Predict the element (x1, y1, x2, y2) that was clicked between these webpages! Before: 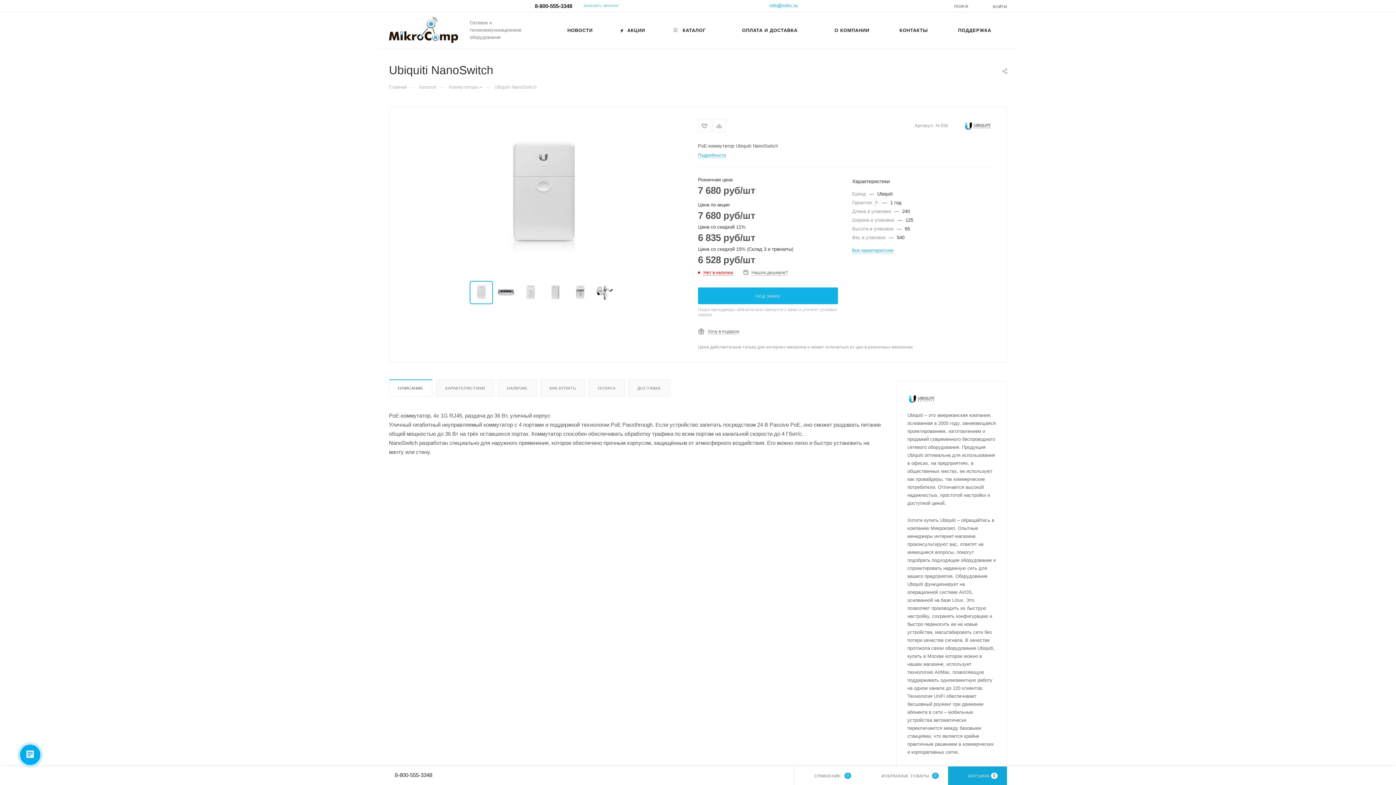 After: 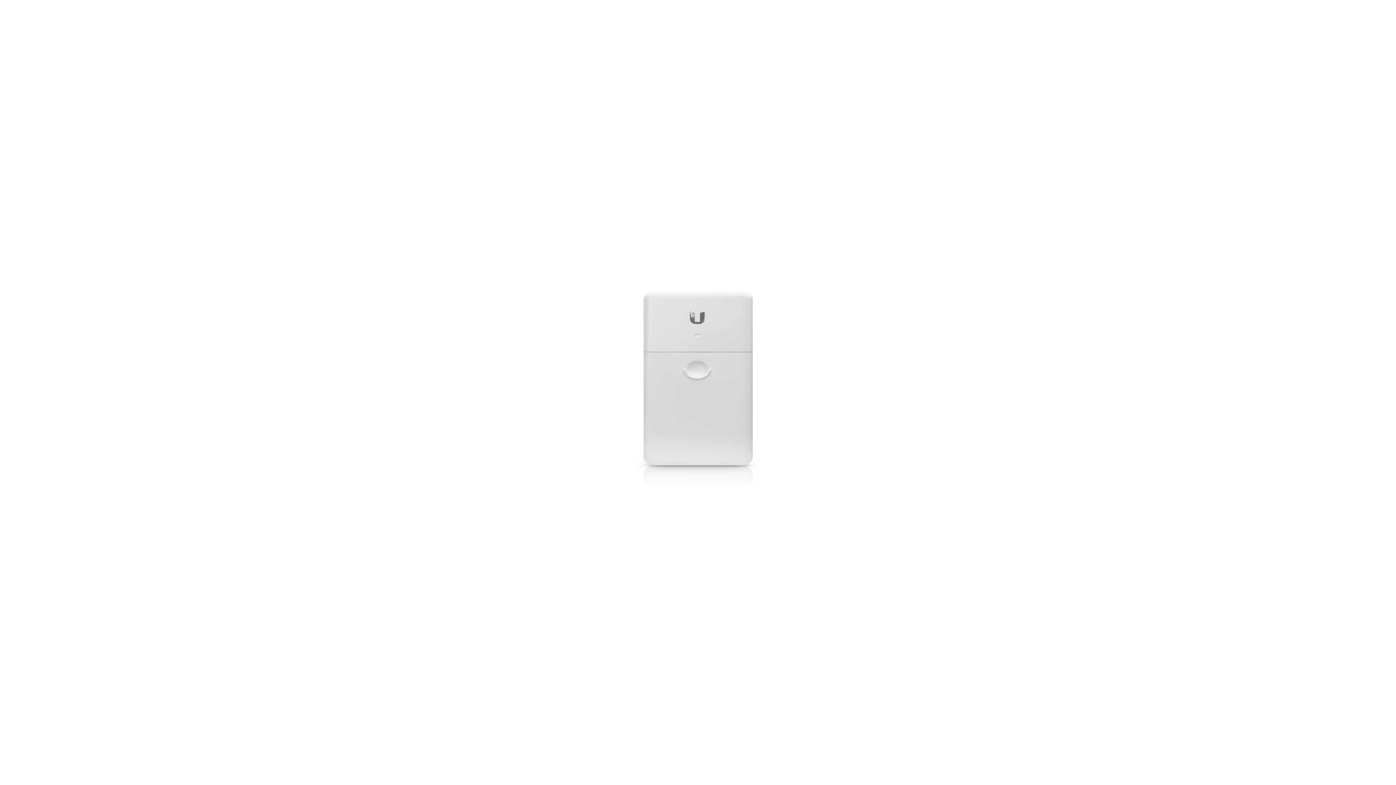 Action: bbox: (462, 117, 625, 281)